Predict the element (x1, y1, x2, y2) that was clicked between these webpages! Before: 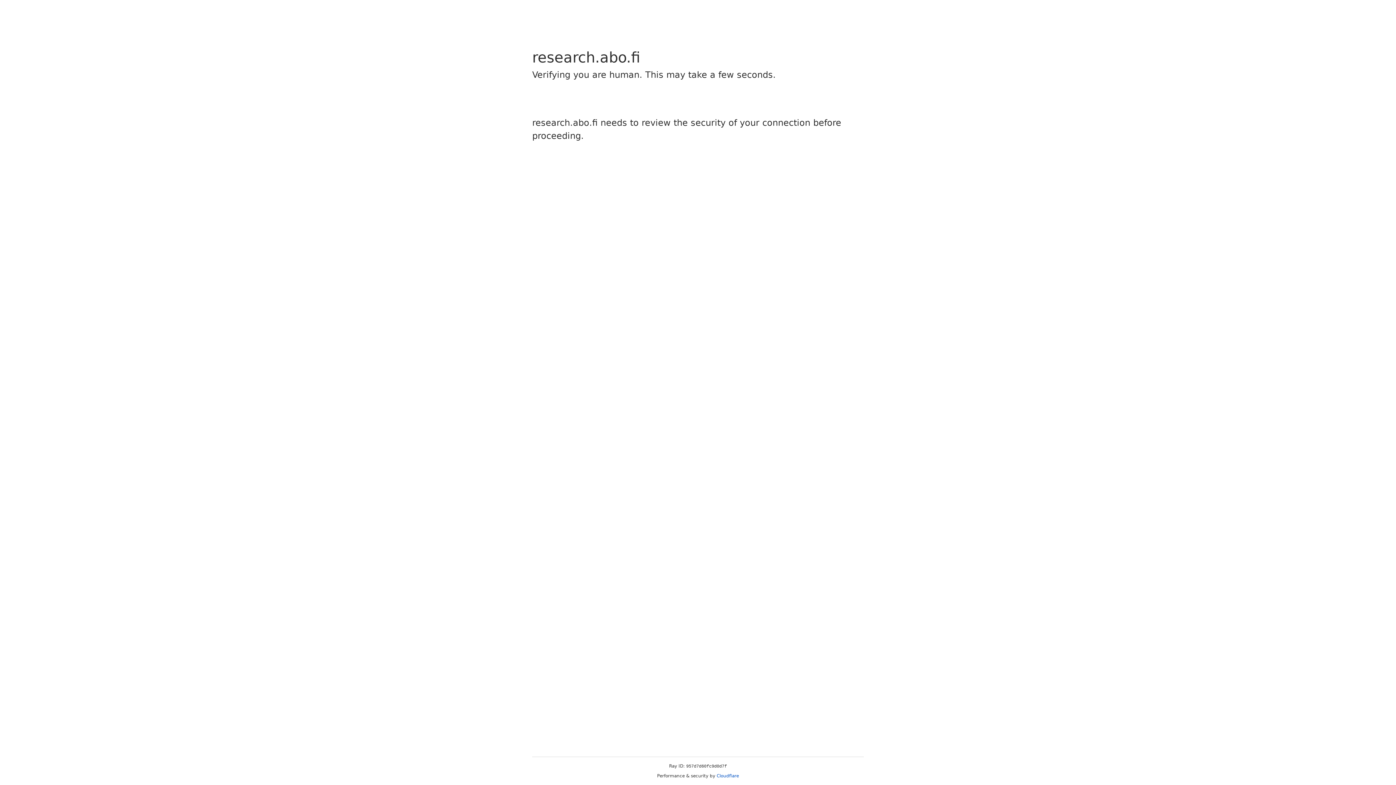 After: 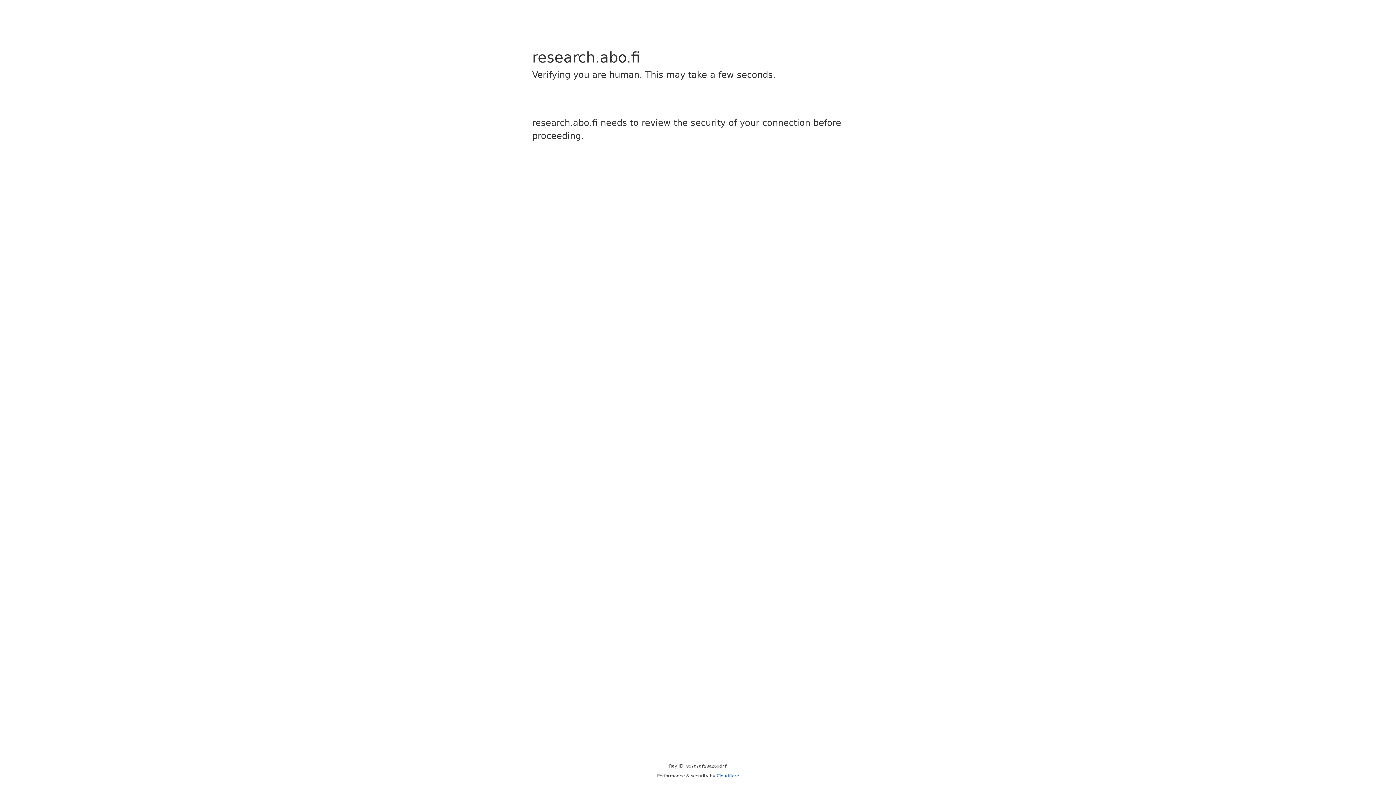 Action: bbox: (716, 773, 739, 778) label: Cloudflare